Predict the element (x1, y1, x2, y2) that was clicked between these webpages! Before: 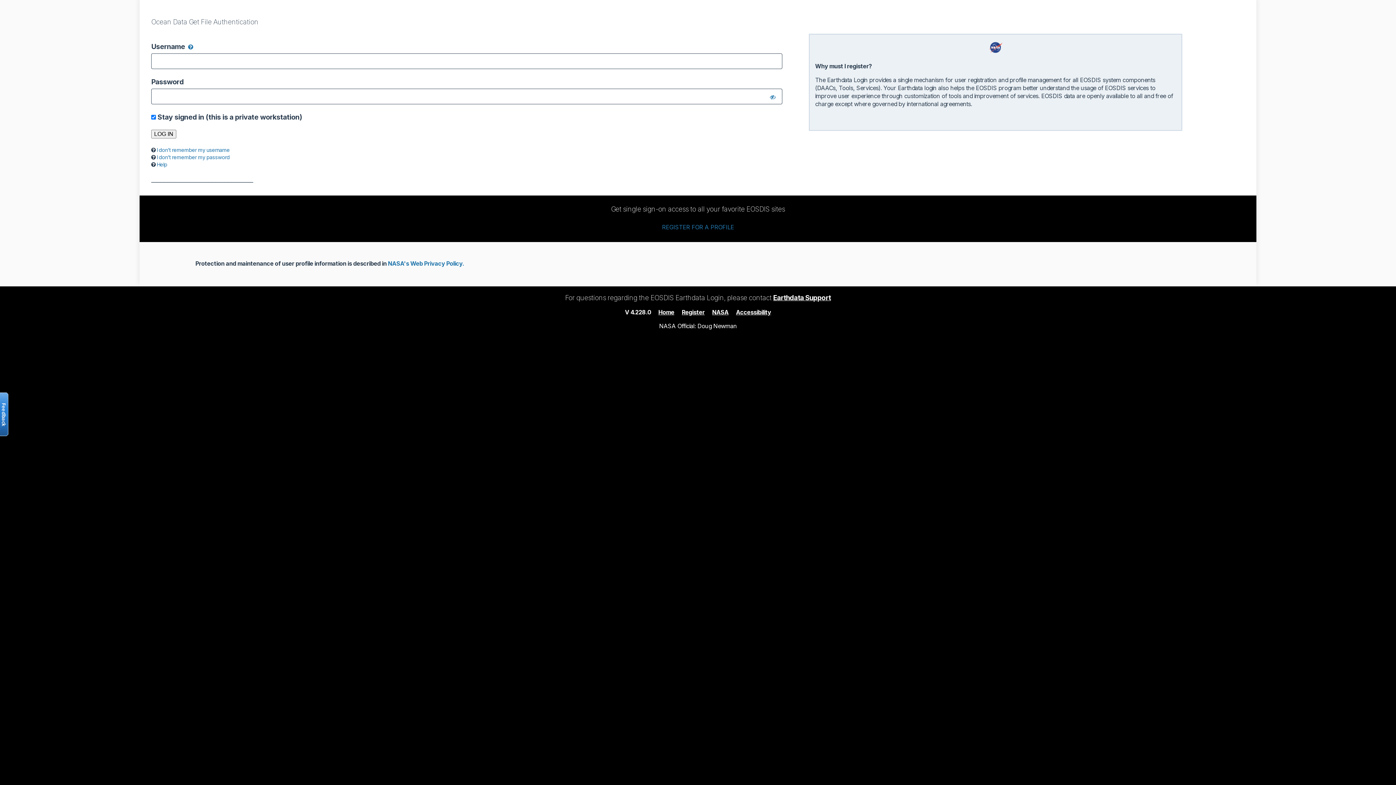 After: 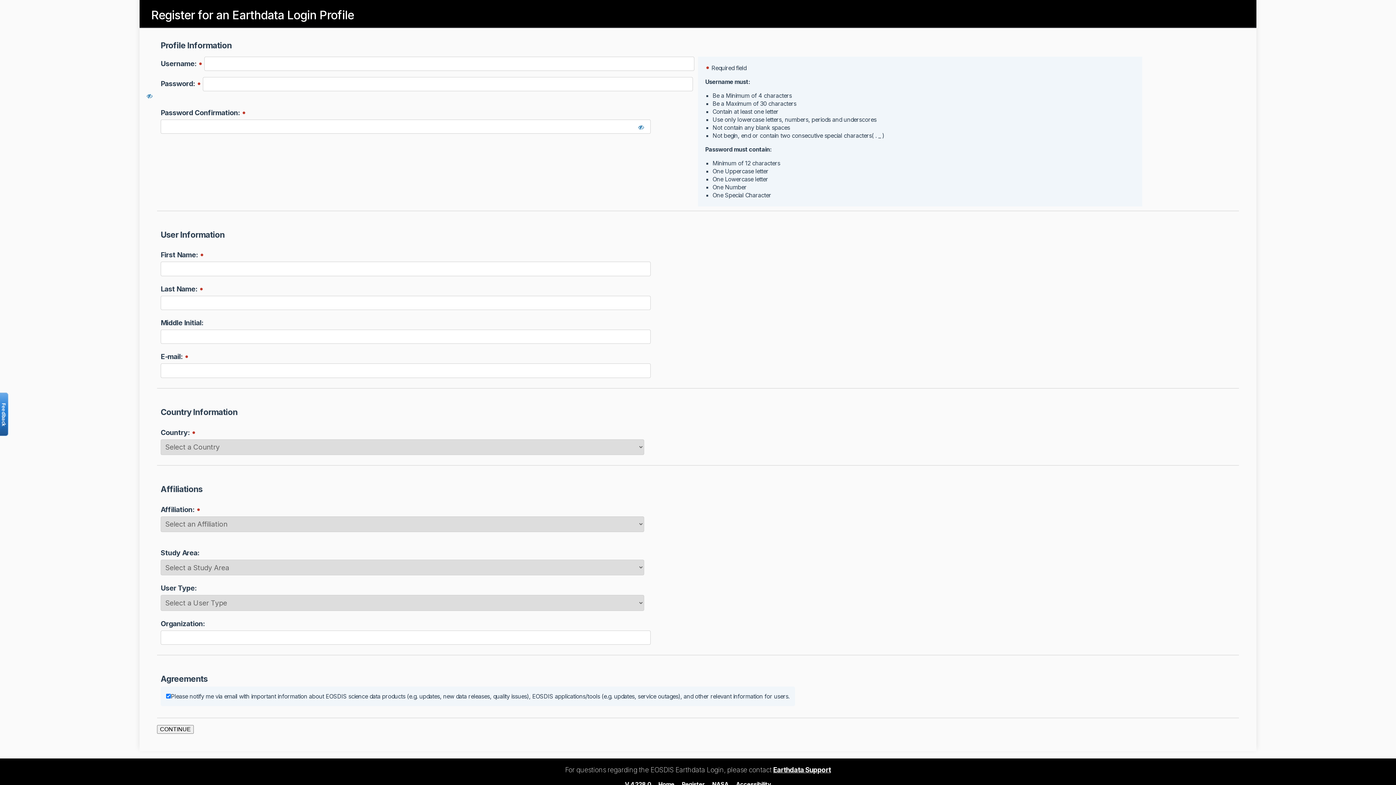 Action: bbox: (662, 223, 734, 231) label: REGISTER FOR A PROFILE